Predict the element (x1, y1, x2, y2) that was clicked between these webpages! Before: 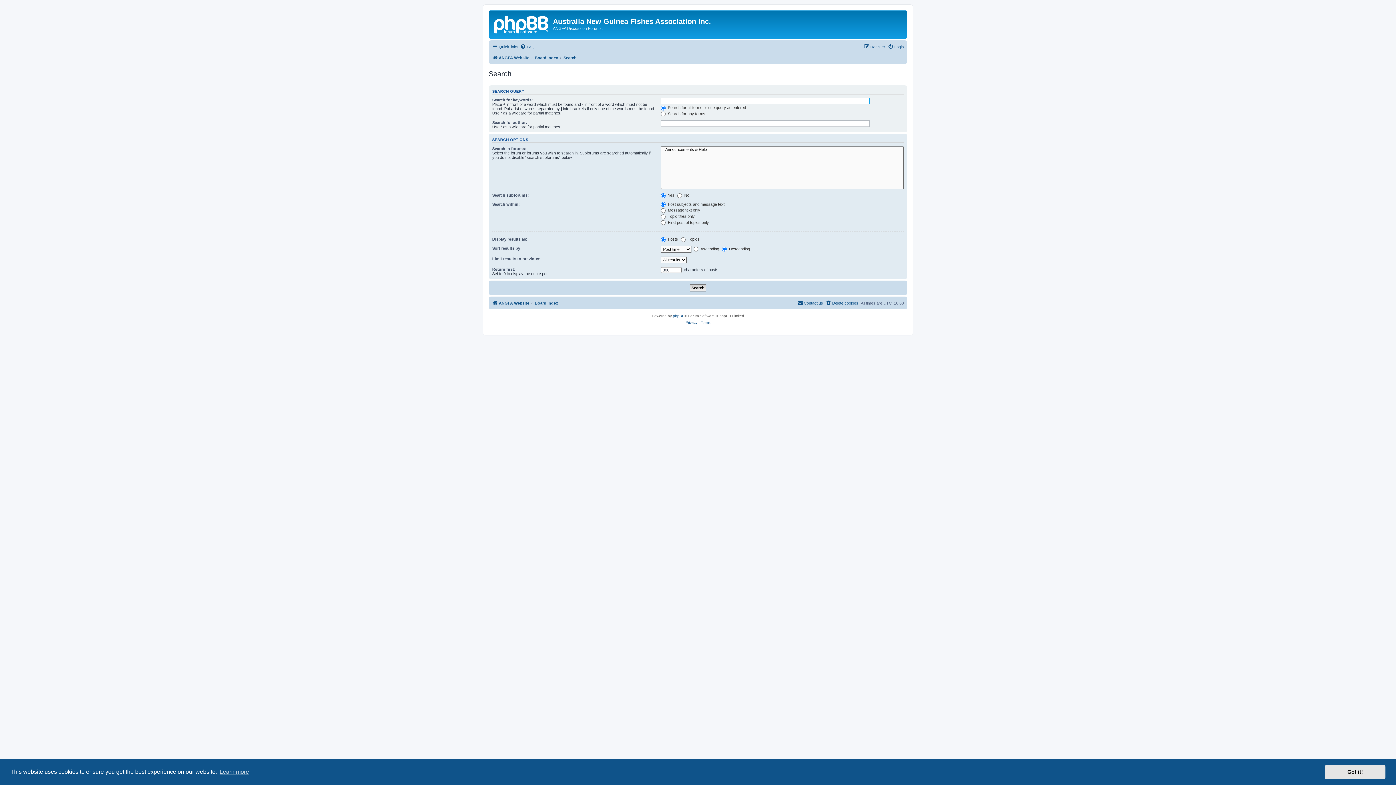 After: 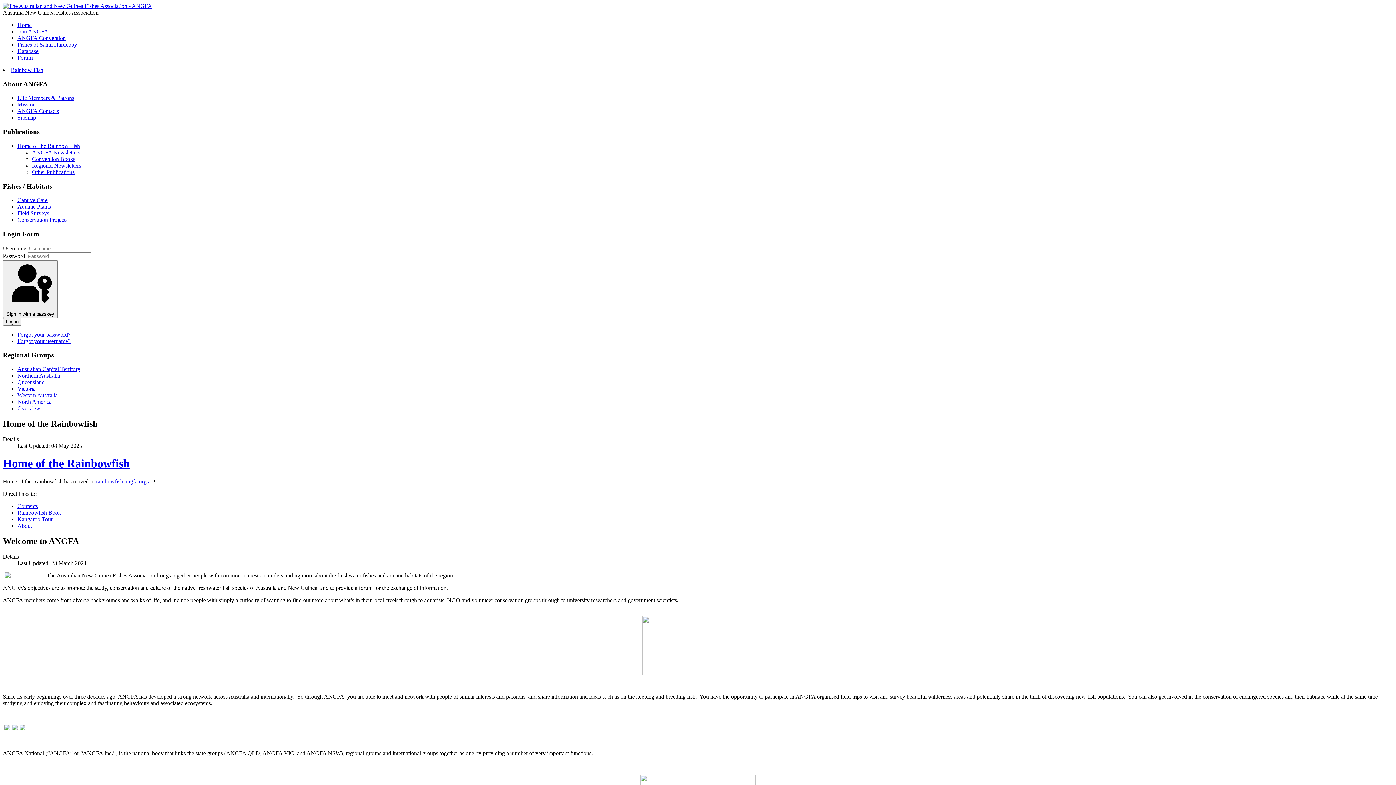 Action: label: ANGFA Website bbox: (492, 298, 529, 307)